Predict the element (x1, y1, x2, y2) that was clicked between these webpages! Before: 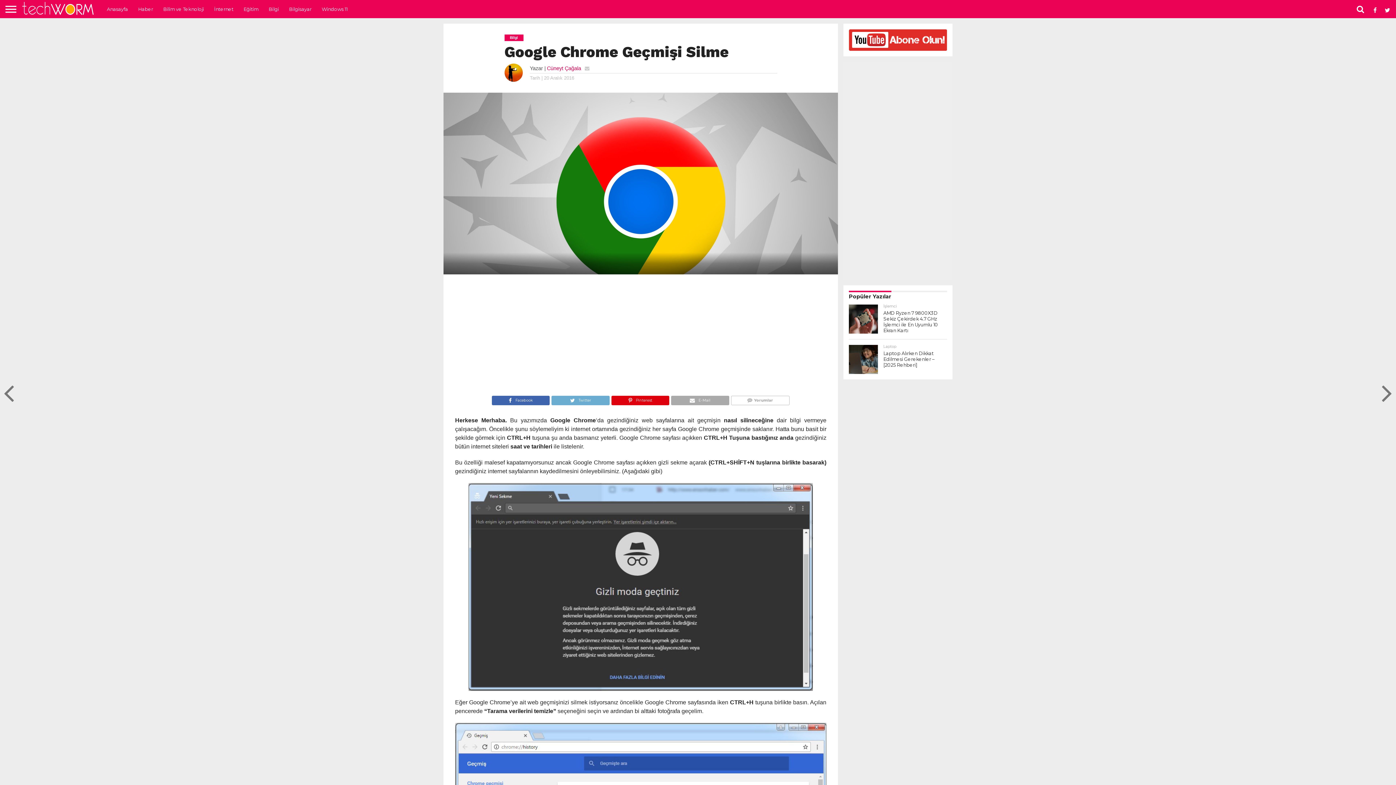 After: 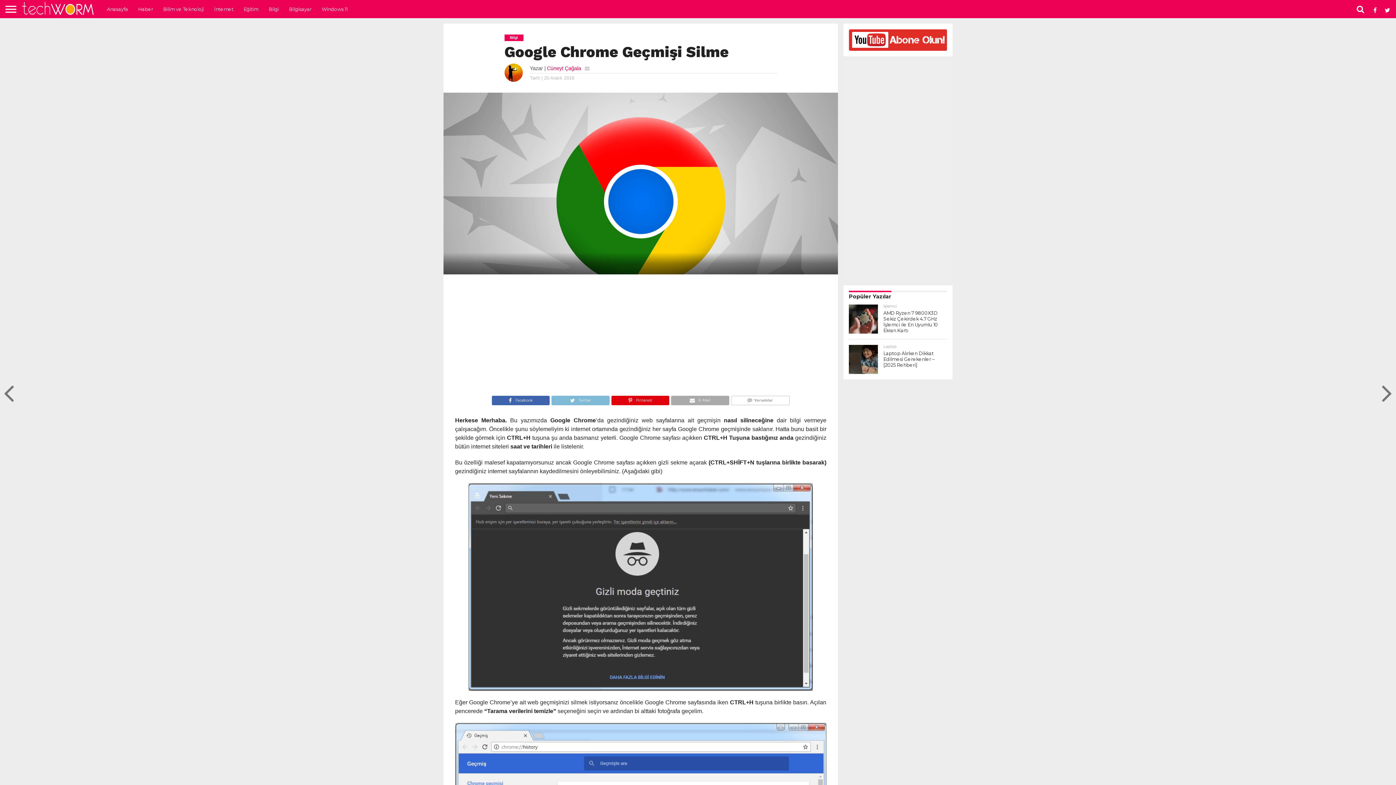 Action: bbox: (551, 397, 609, 403) label: Twitter